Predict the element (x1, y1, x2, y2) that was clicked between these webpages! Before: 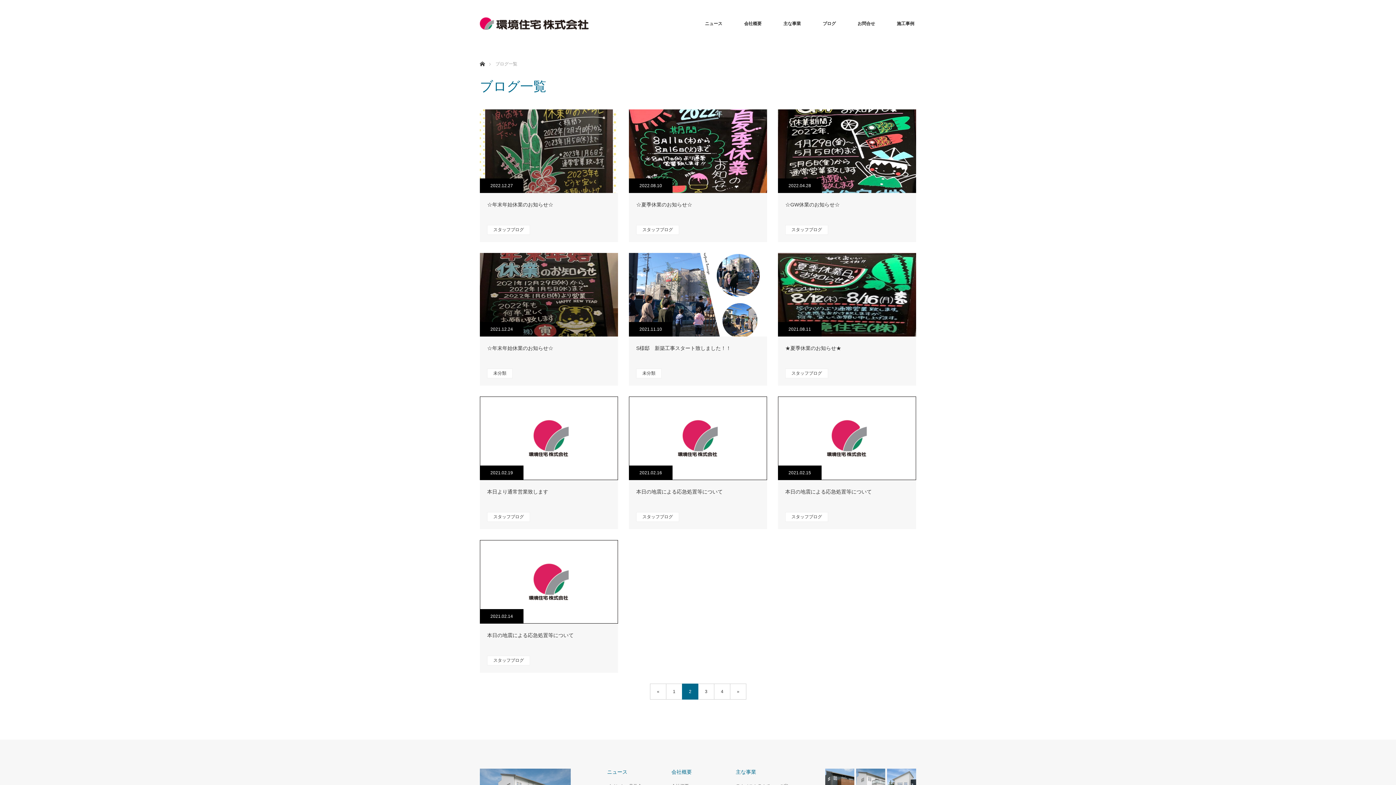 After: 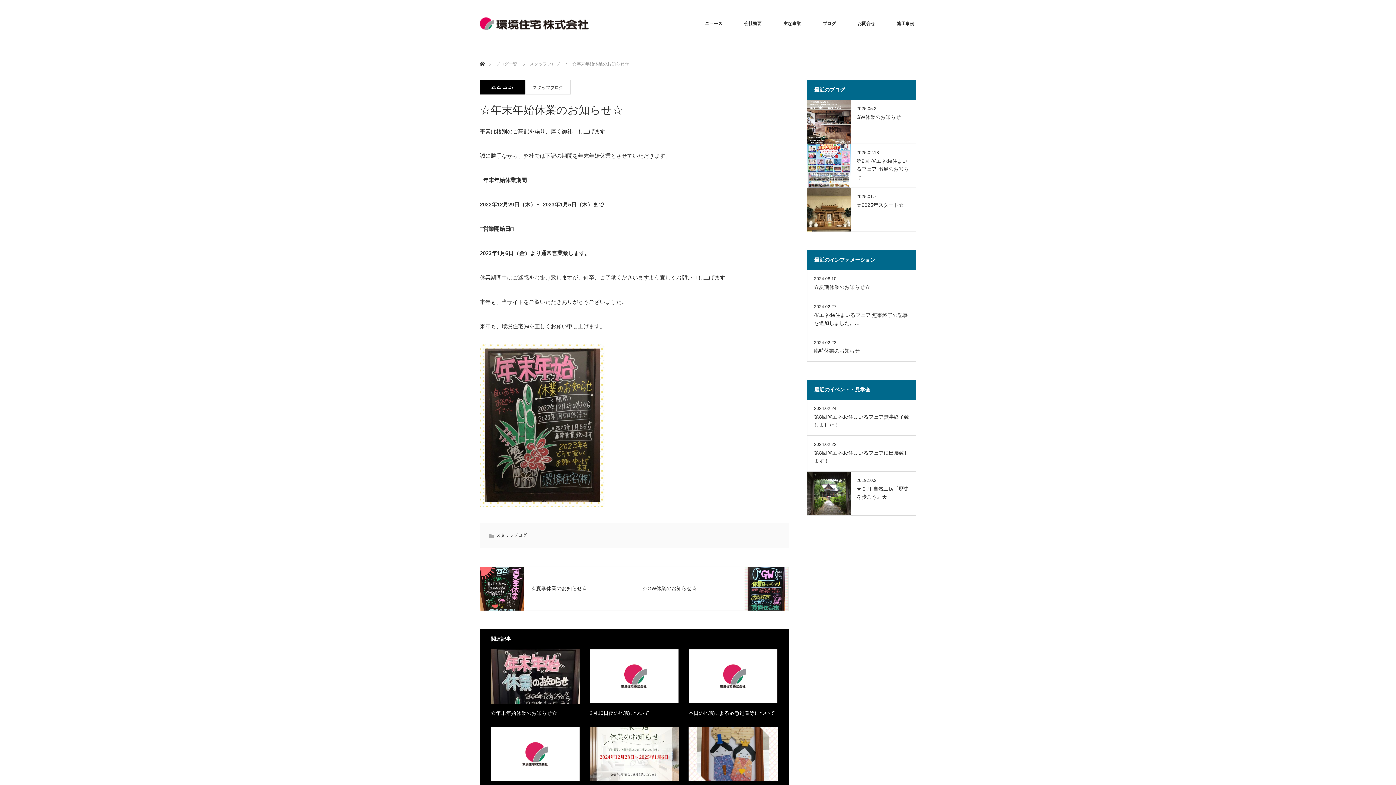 Action: bbox: (480, 109, 618, 193) label: 2022.12.27